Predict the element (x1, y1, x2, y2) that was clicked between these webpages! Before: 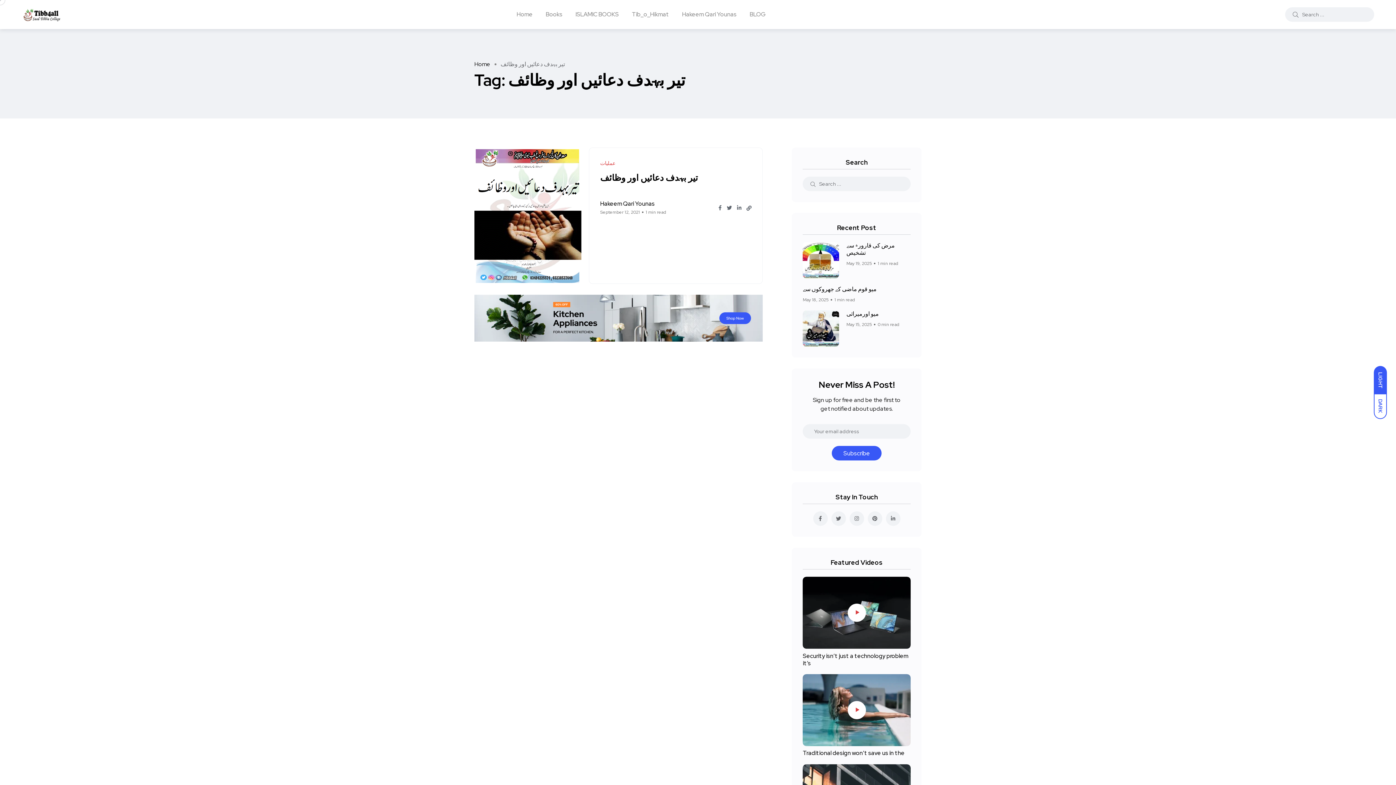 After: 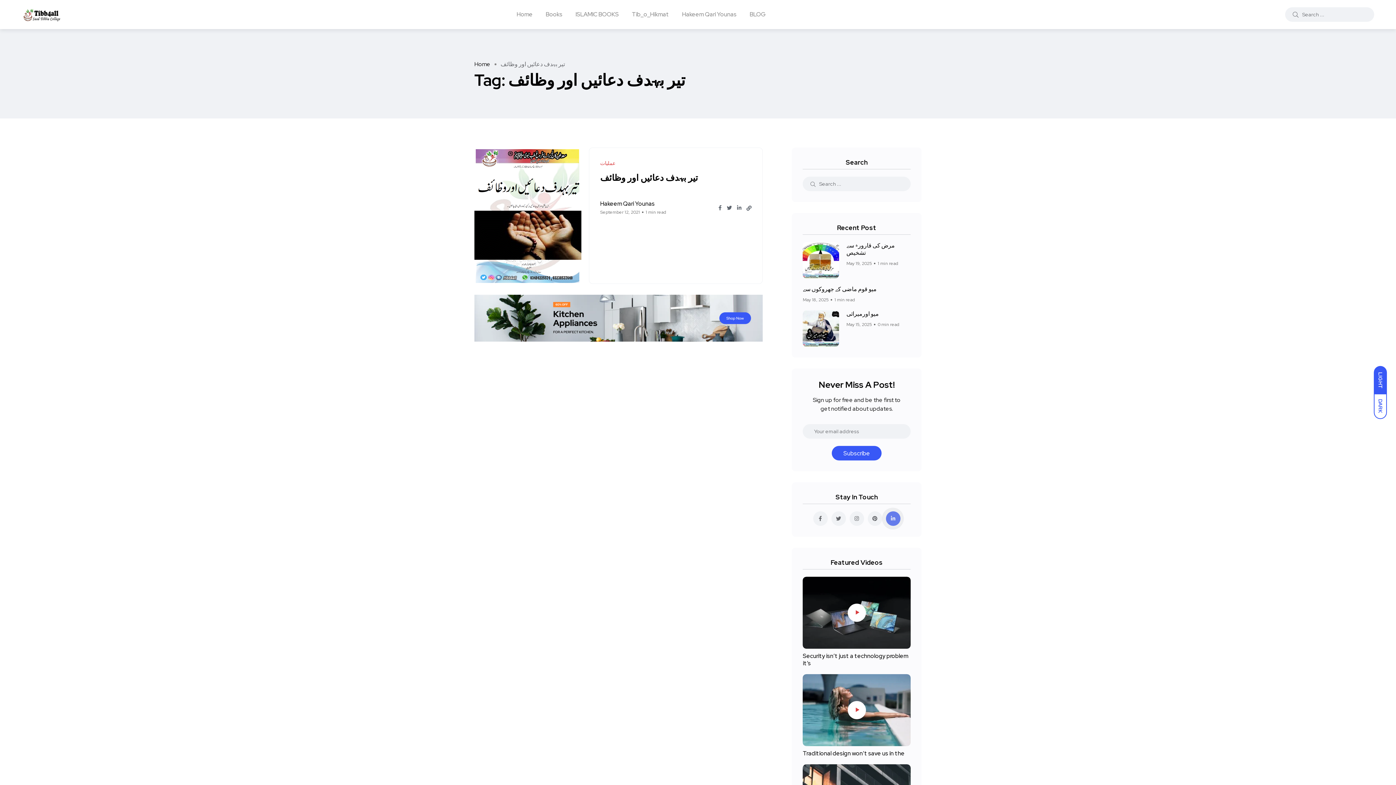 Action: bbox: (886, 511, 900, 526)